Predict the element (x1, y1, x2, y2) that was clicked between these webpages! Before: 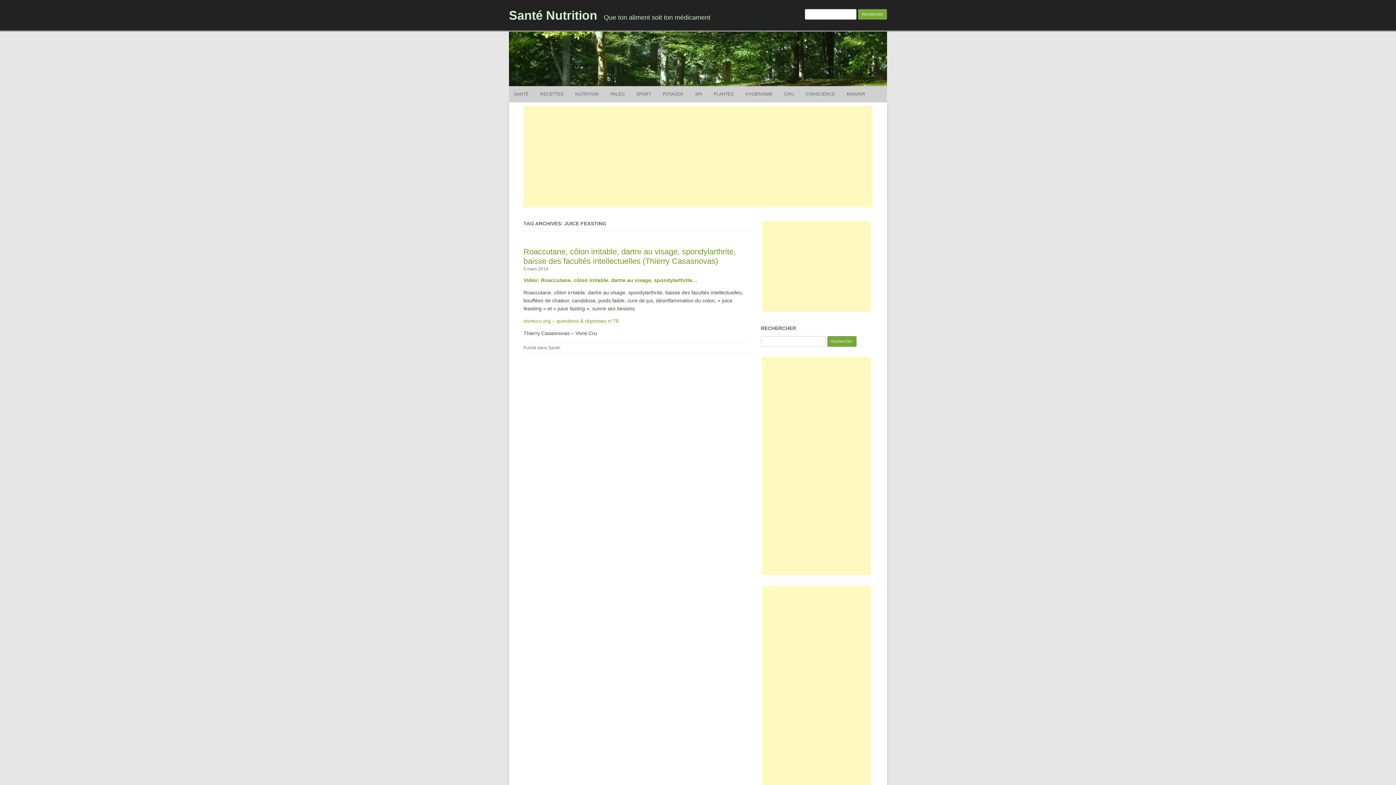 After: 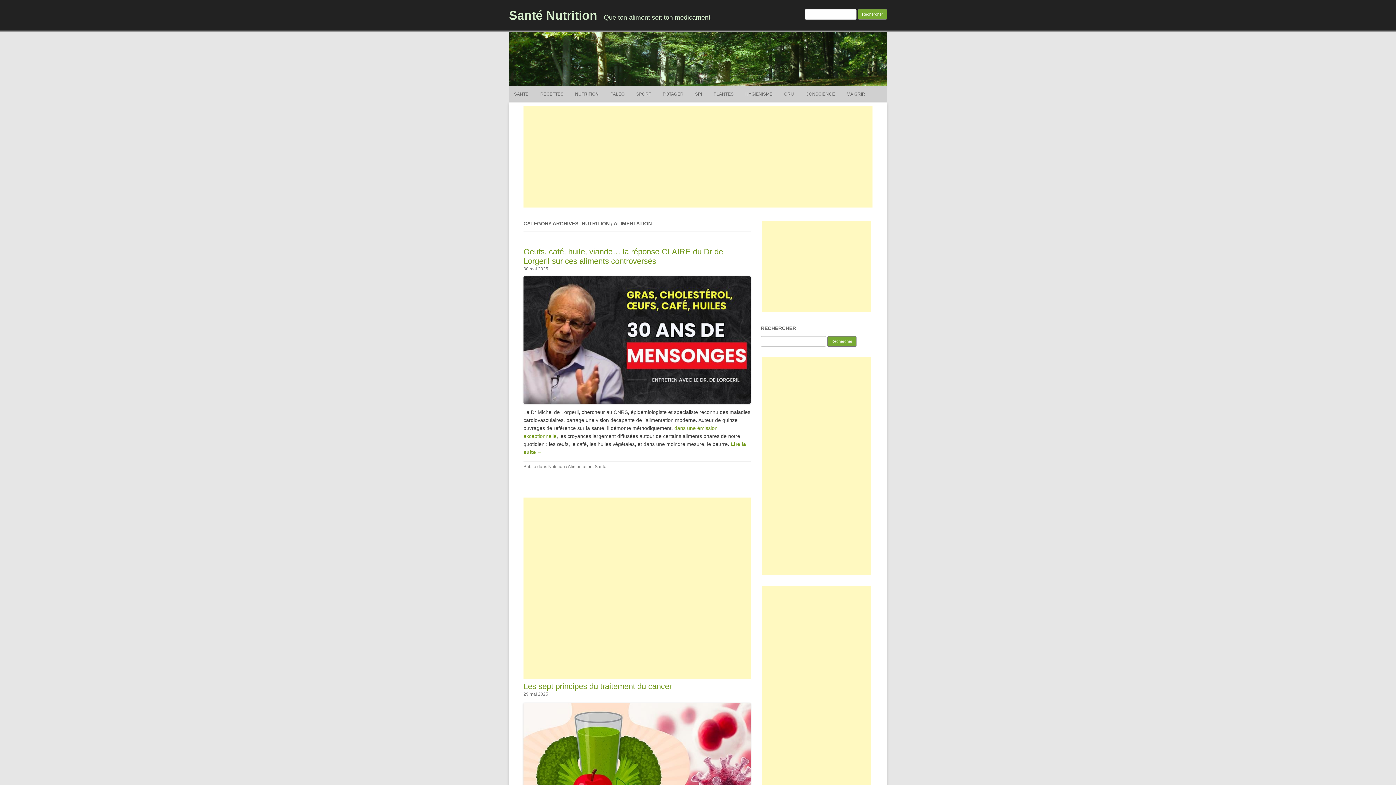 Action: label: NUTRITION bbox: (575, 86, 598, 102)